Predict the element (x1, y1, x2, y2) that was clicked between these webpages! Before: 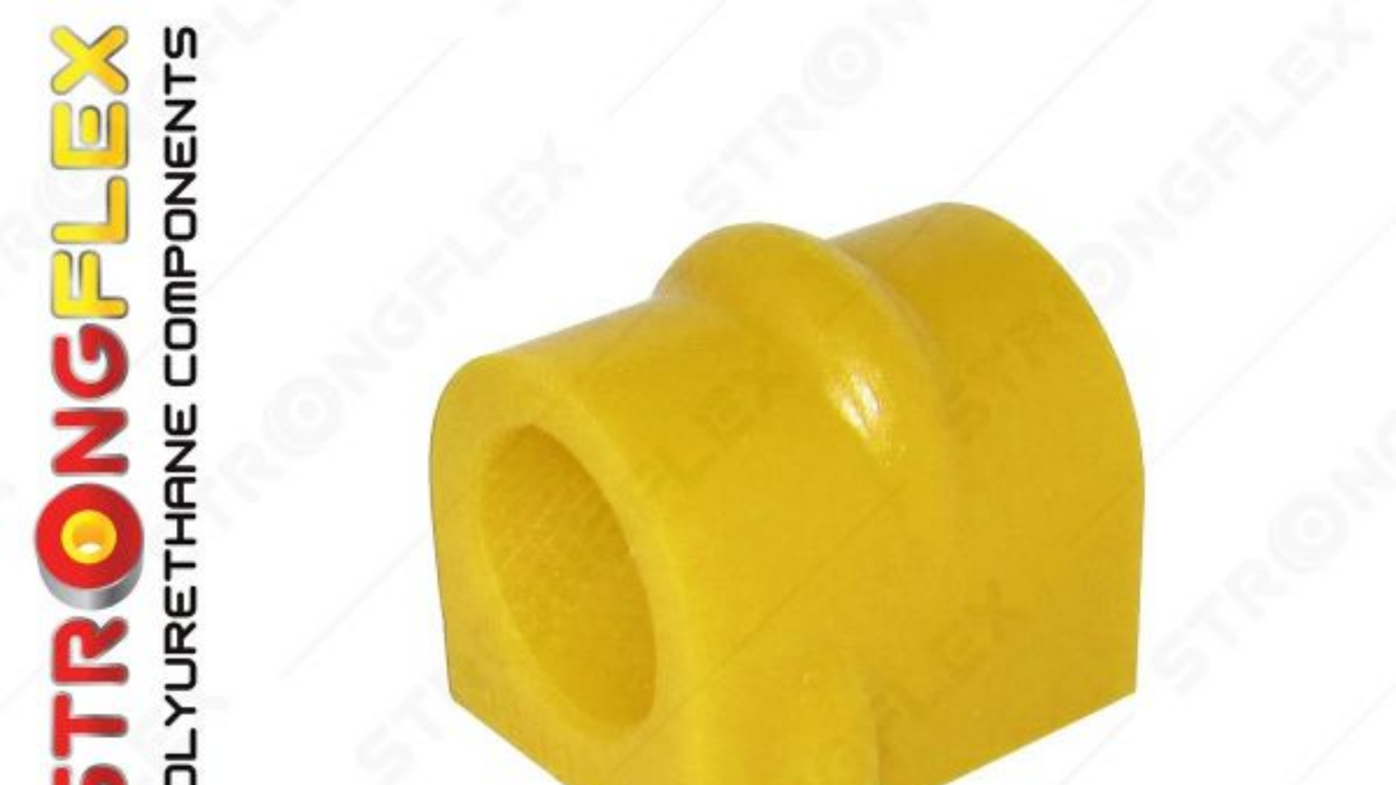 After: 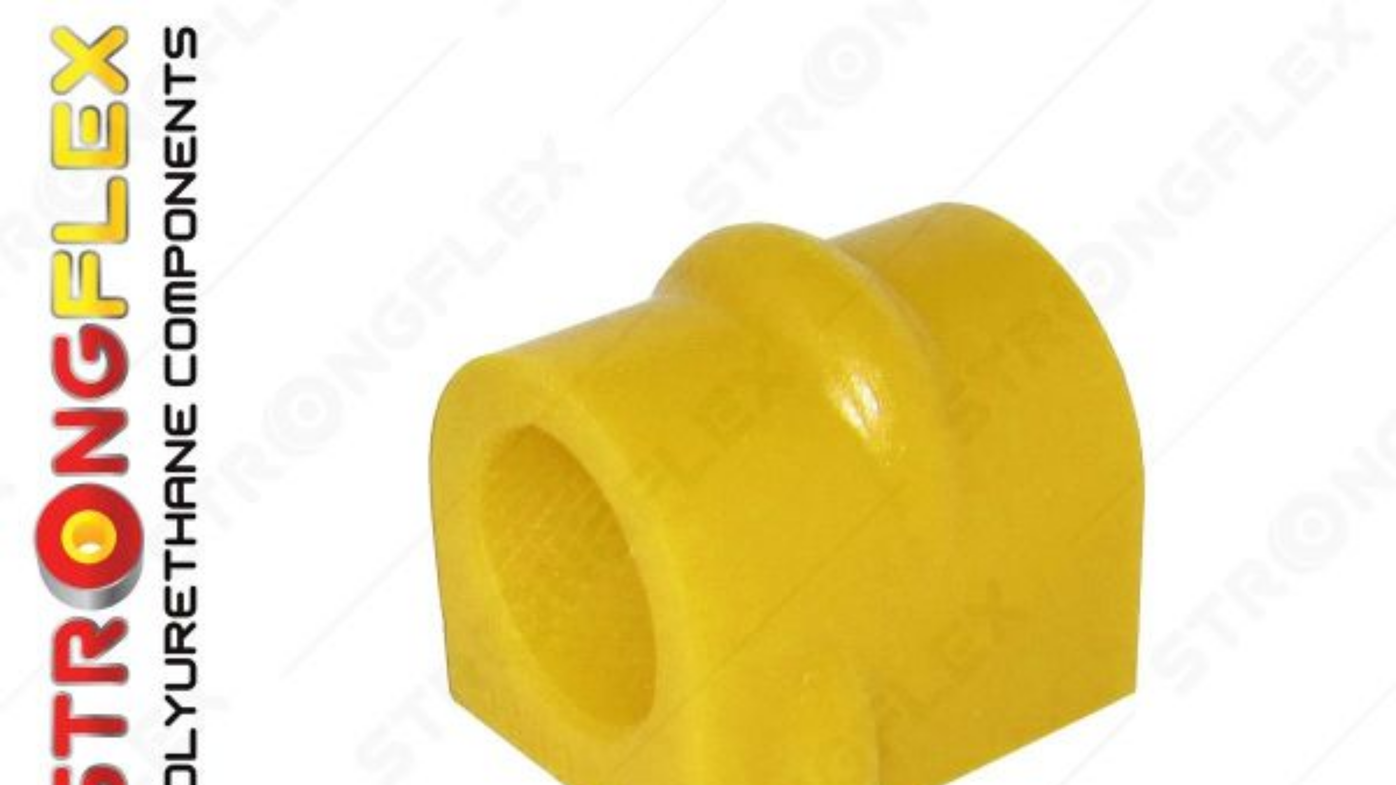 Action: bbox: (0, 694, 1396, 700)